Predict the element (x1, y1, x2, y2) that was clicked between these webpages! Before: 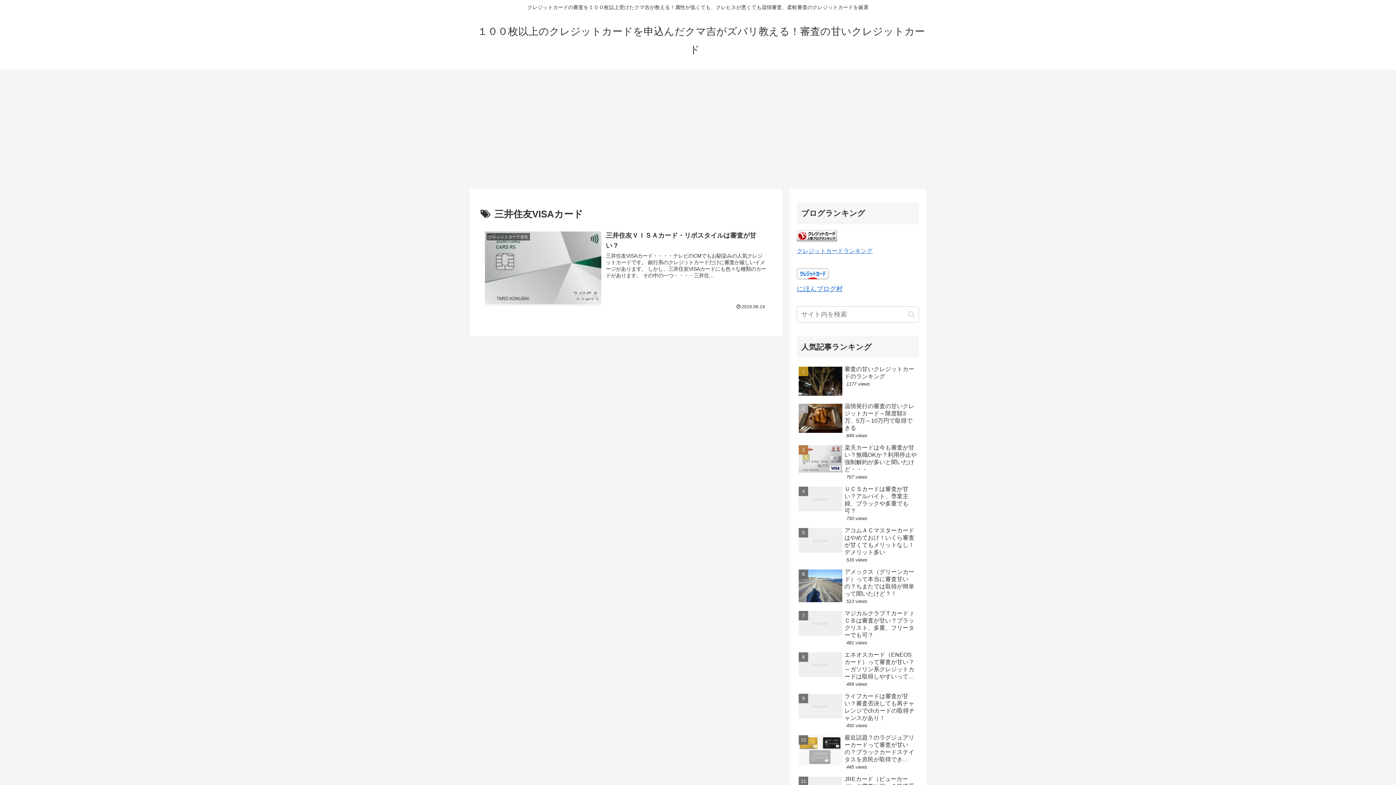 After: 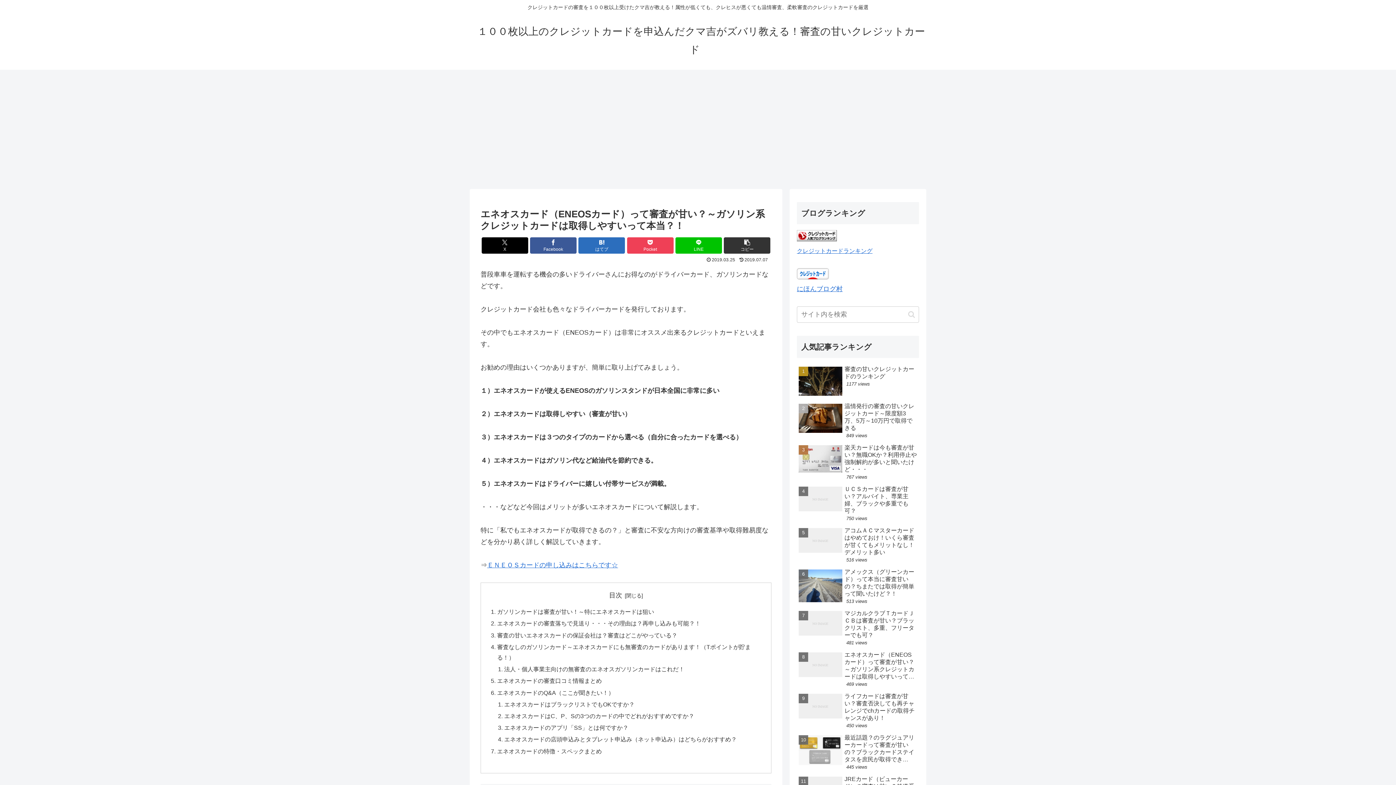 Action: bbox: (797, 649, 919, 689) label: エネオスカード（ENEOSカード）って審査が甘い？～ガソリン系クレジットカードは取得しやすいって本当？！
469 views